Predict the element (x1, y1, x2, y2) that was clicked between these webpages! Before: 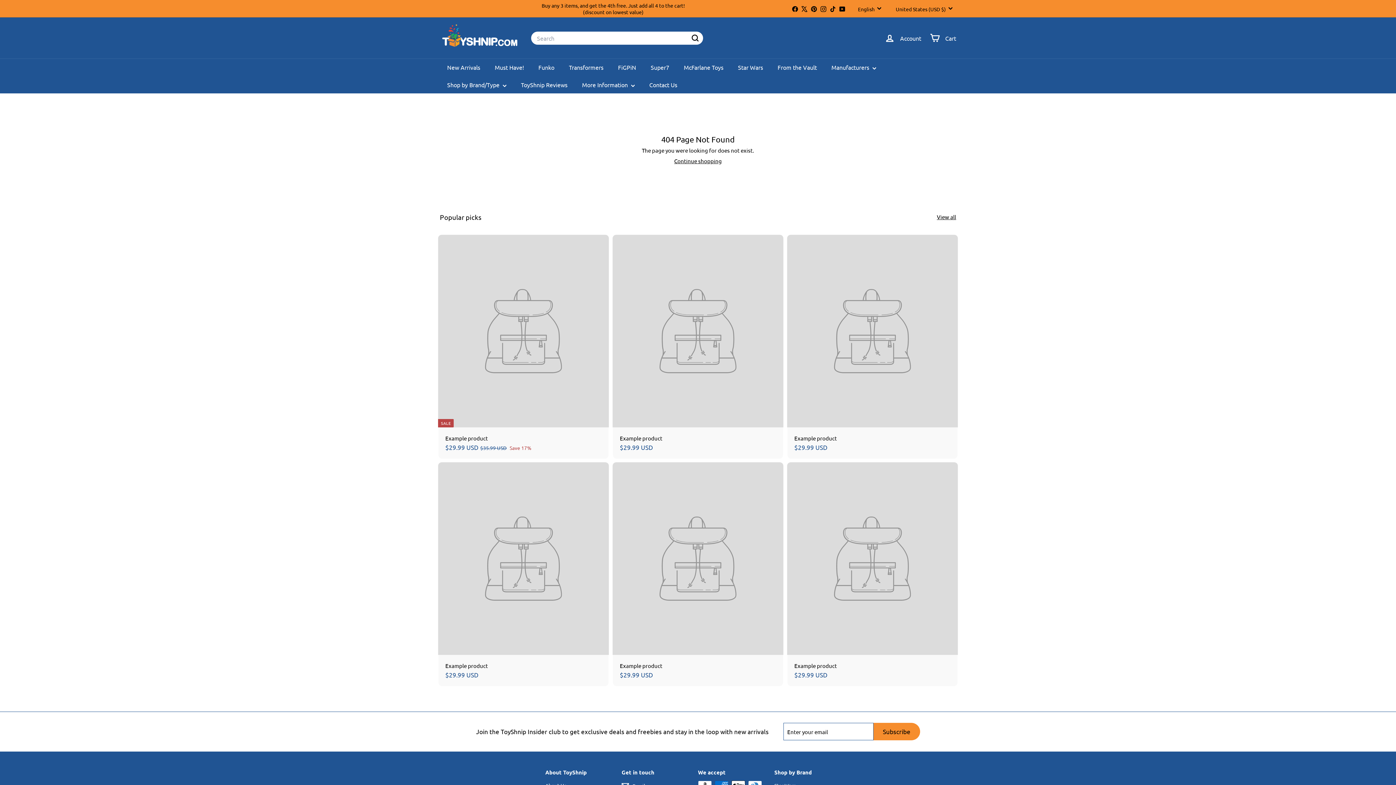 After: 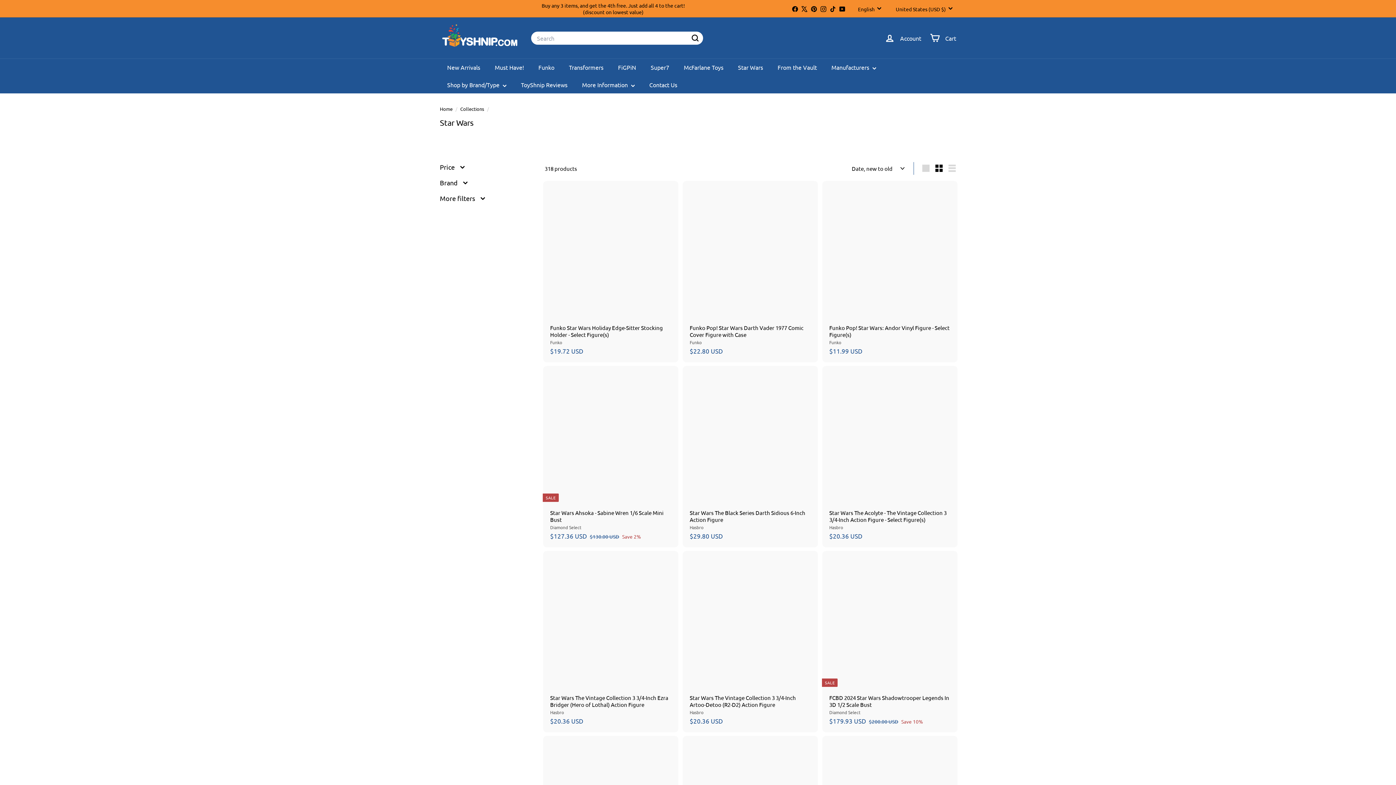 Action: bbox: (730, 58, 770, 76) label: Star Wars